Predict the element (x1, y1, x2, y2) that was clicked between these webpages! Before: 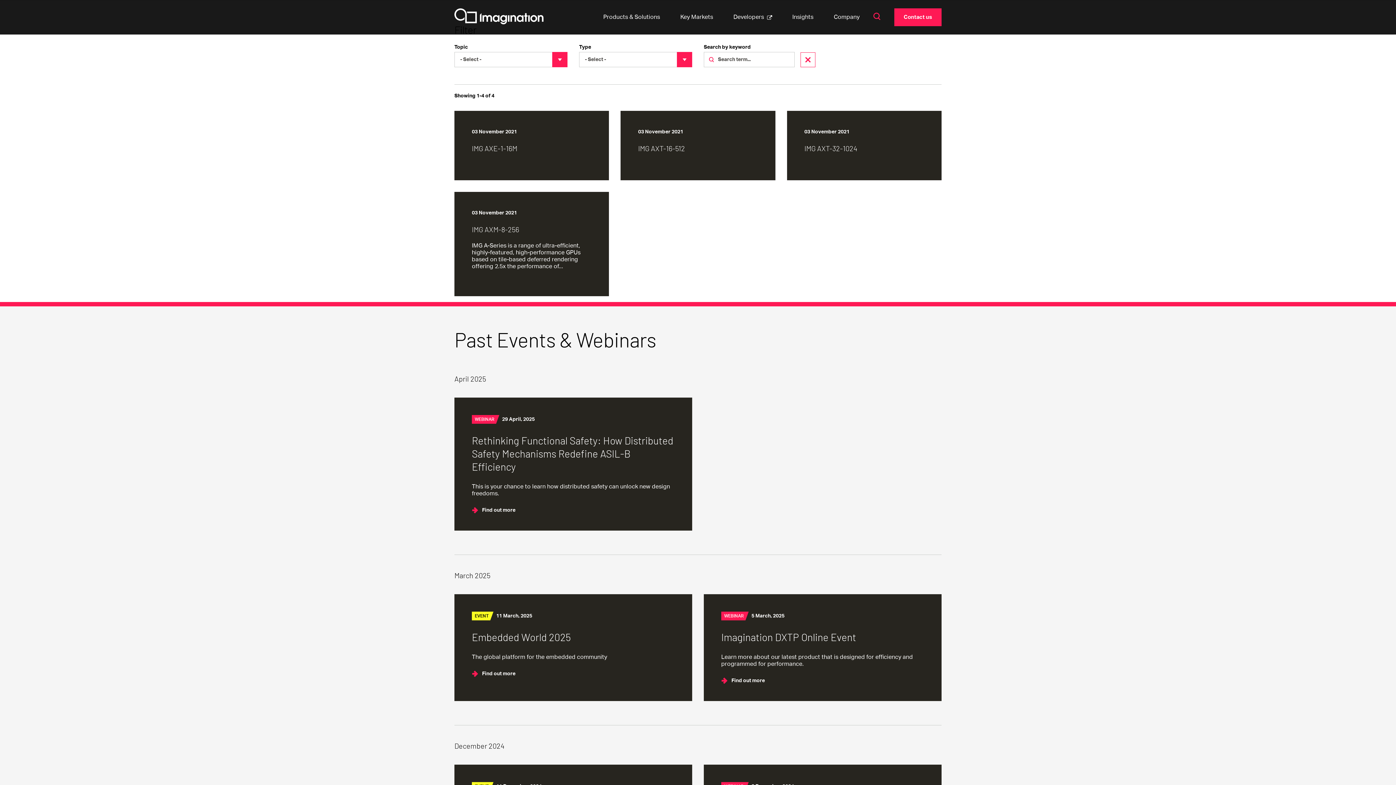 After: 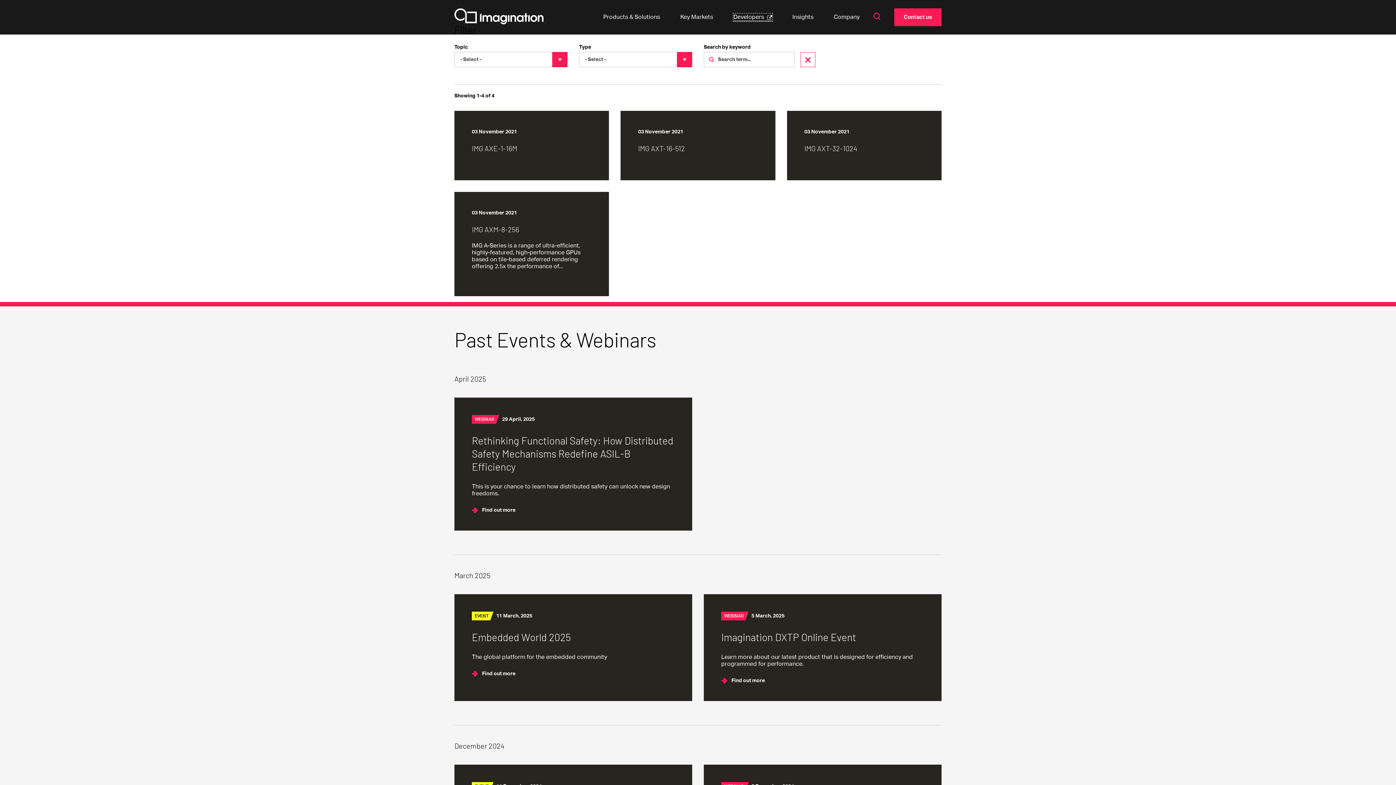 Action: bbox: (733, 13, 772, 20) label: Developers